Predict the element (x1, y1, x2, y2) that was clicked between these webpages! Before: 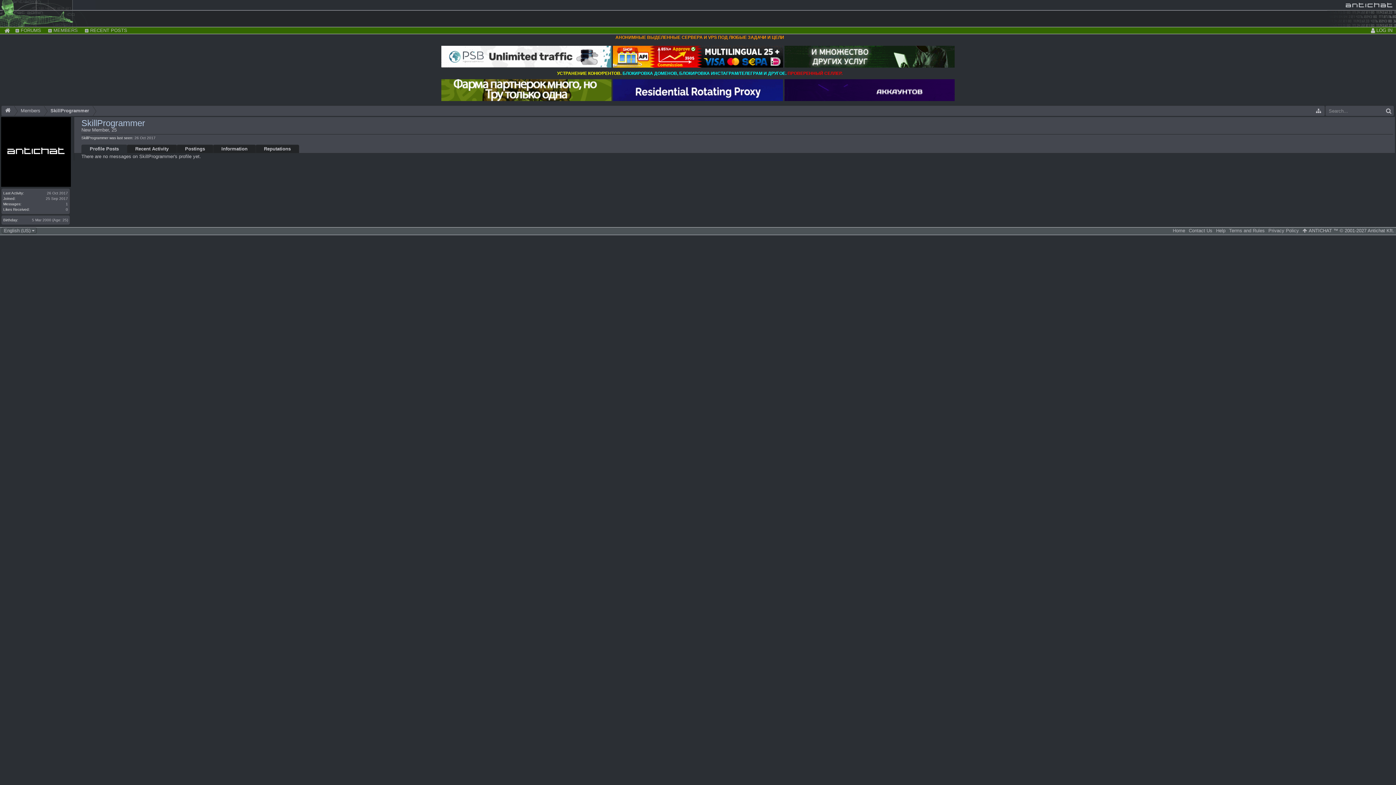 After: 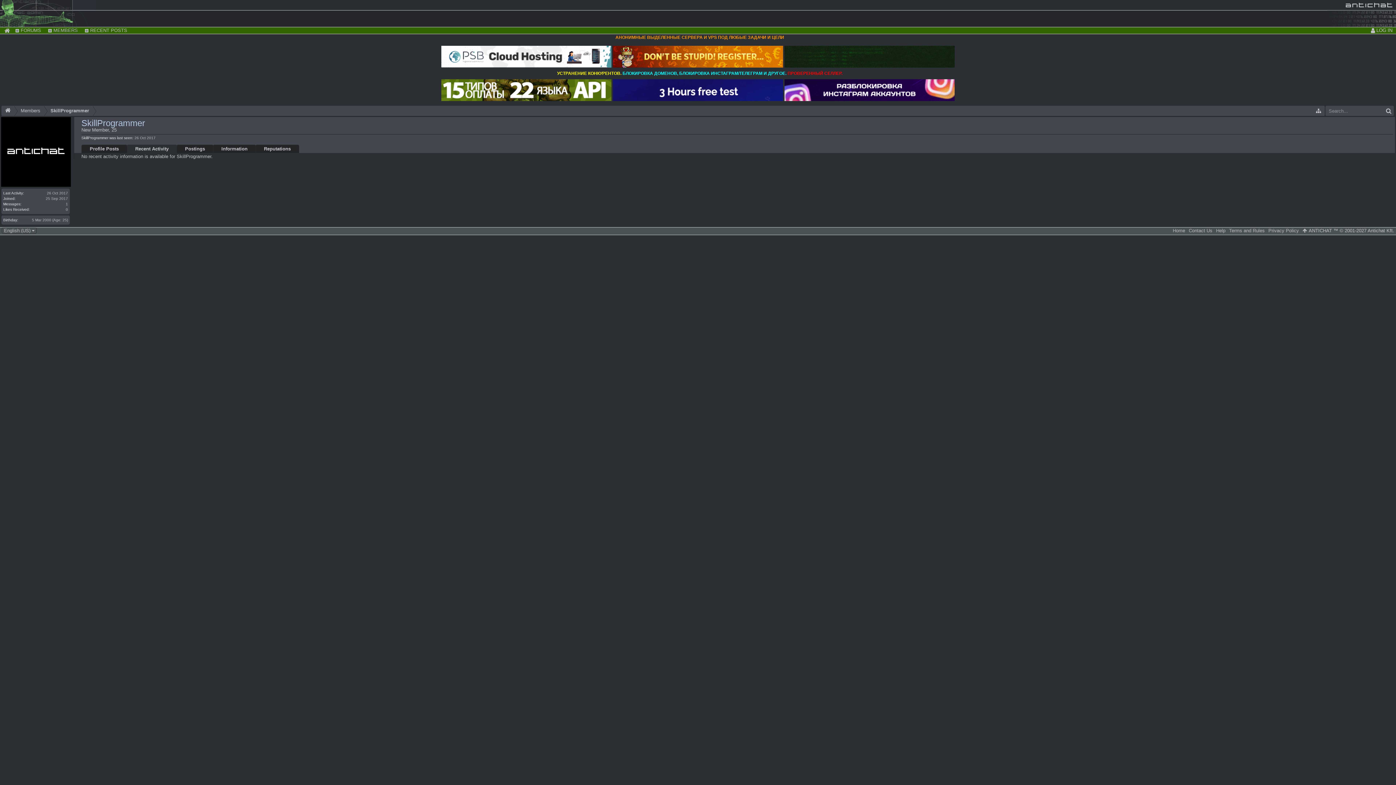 Action: label: Recent Activity bbox: (126, 144, 177, 153)